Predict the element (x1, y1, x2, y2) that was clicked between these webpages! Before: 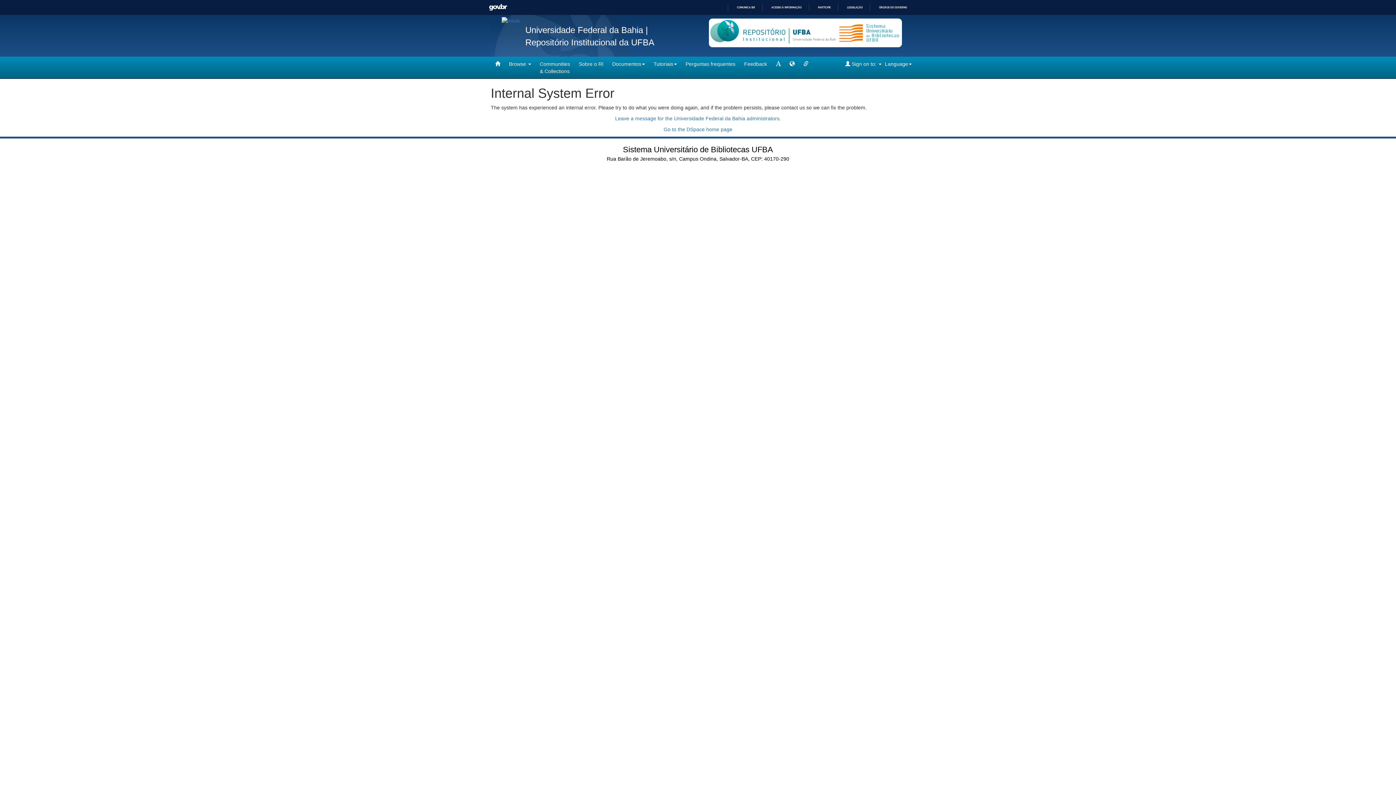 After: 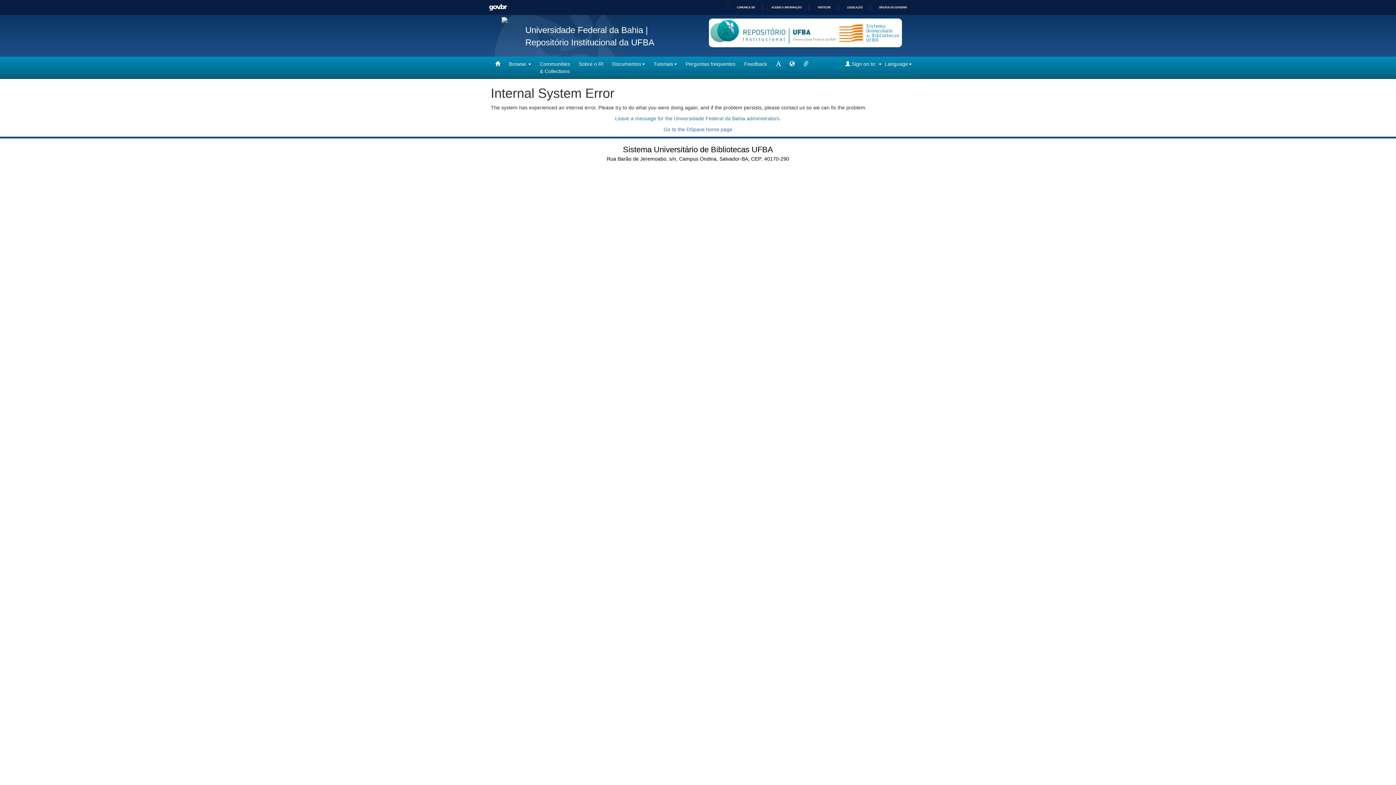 Action: bbox: (501, 17, 520, 23)